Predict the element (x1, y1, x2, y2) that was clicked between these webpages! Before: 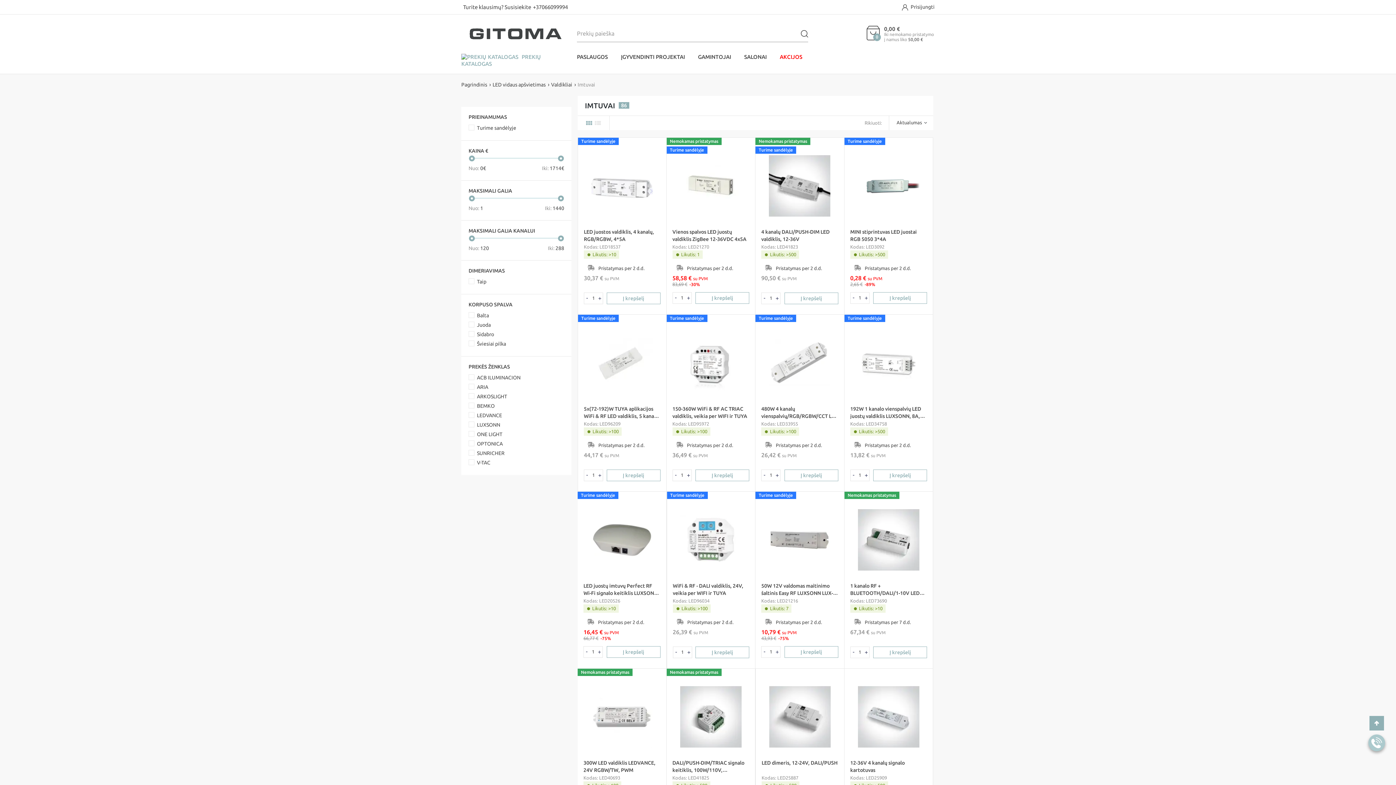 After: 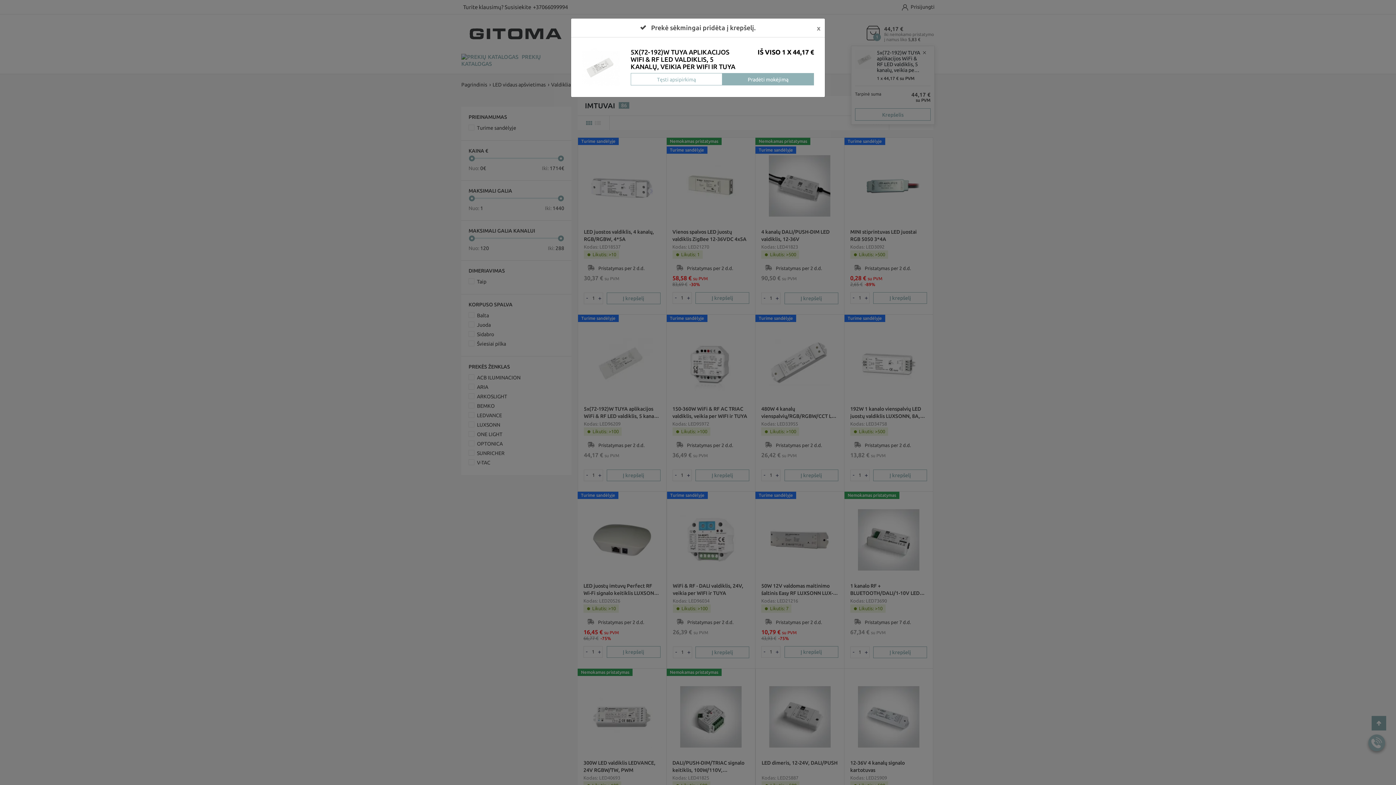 Action: bbox: (606, 469, 660, 481) label: Į krepšelį